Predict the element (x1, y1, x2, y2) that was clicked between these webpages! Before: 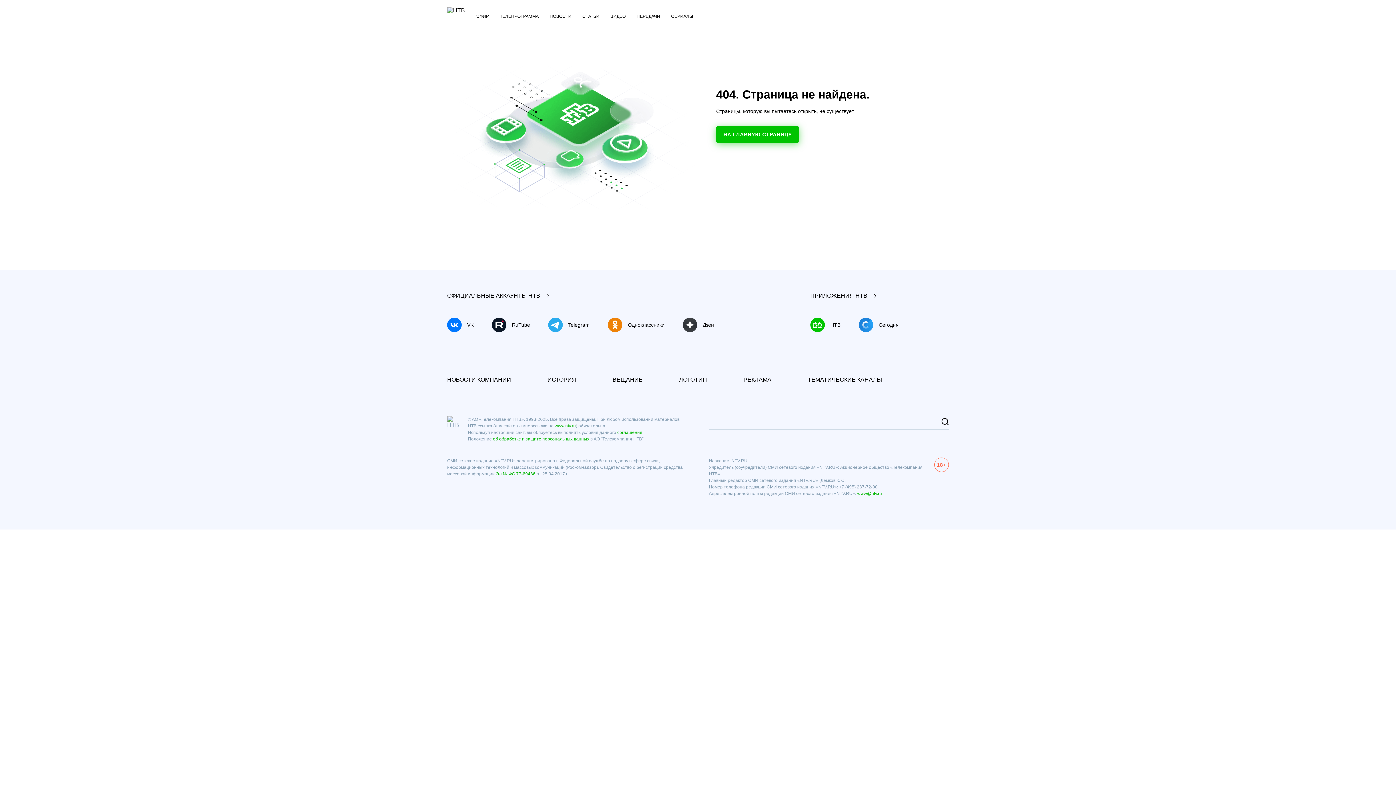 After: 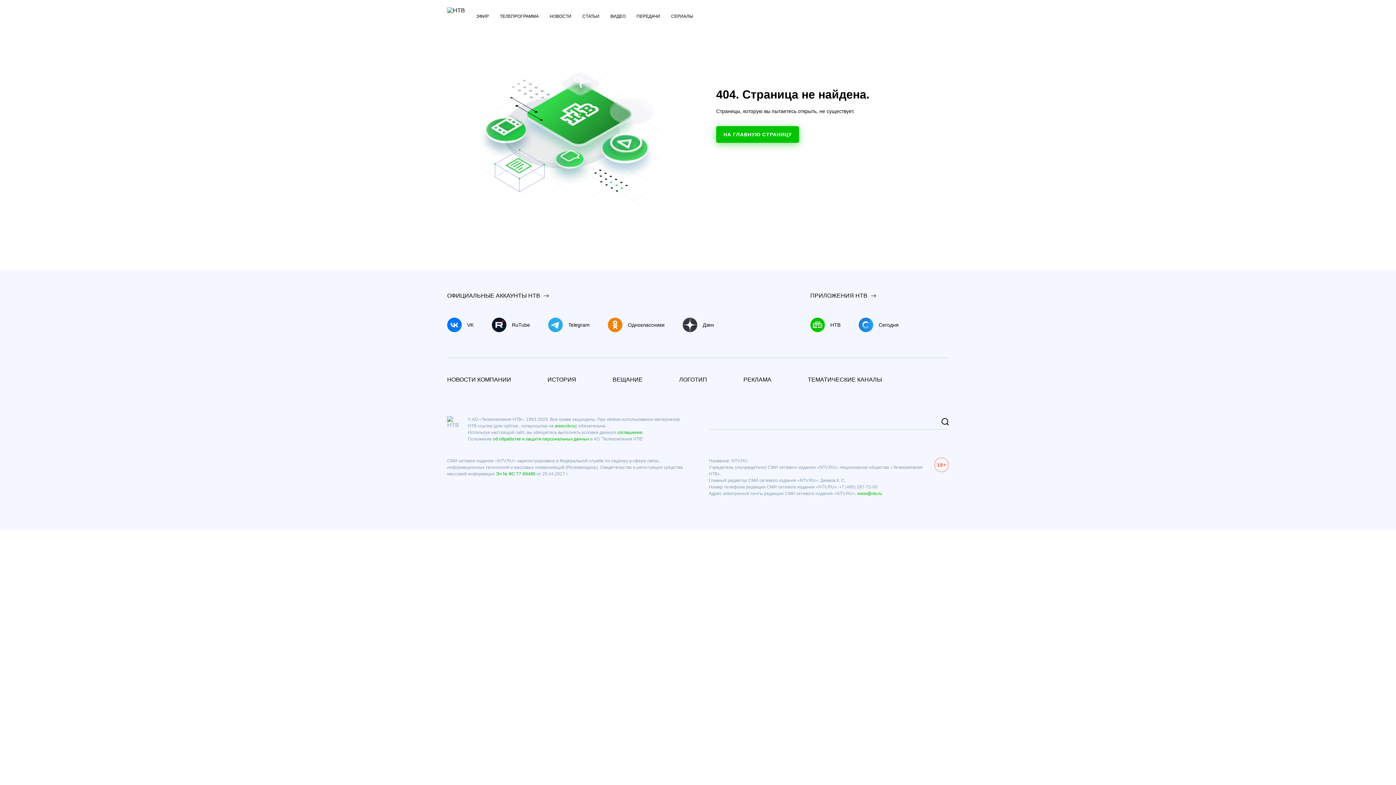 Action: label: VK bbox: (447, 317, 473, 332)